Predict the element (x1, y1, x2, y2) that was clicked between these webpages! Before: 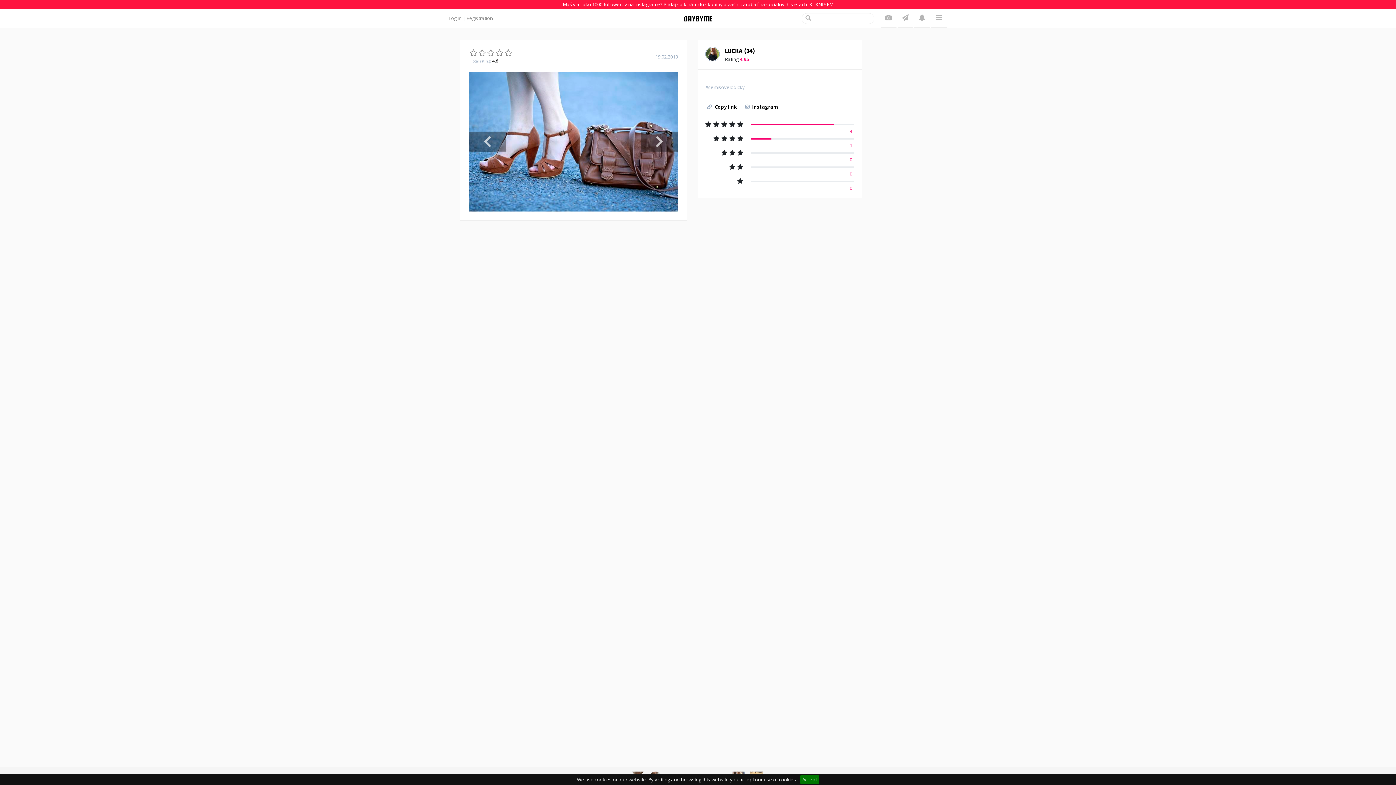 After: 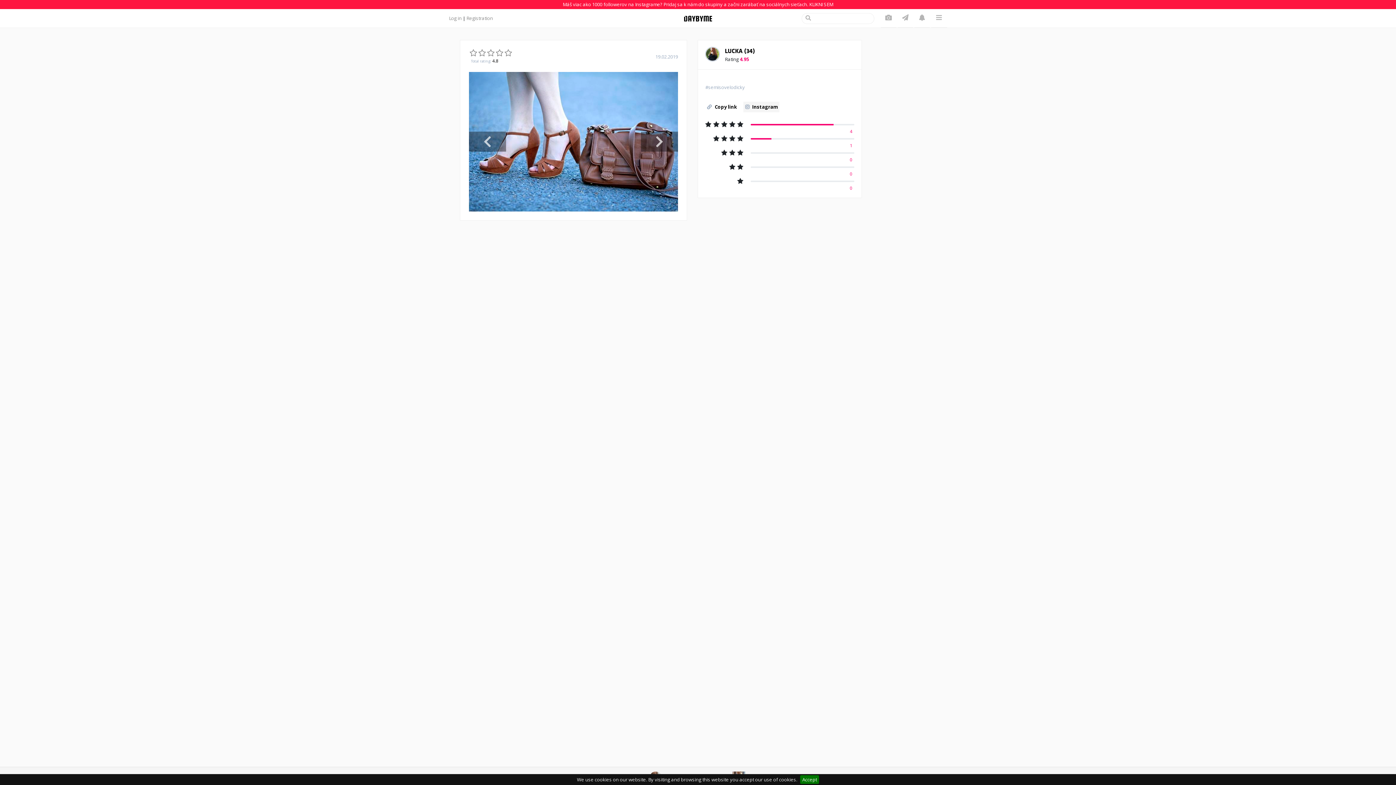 Action: bbox: (743, 101, 779, 112) label: Instagram